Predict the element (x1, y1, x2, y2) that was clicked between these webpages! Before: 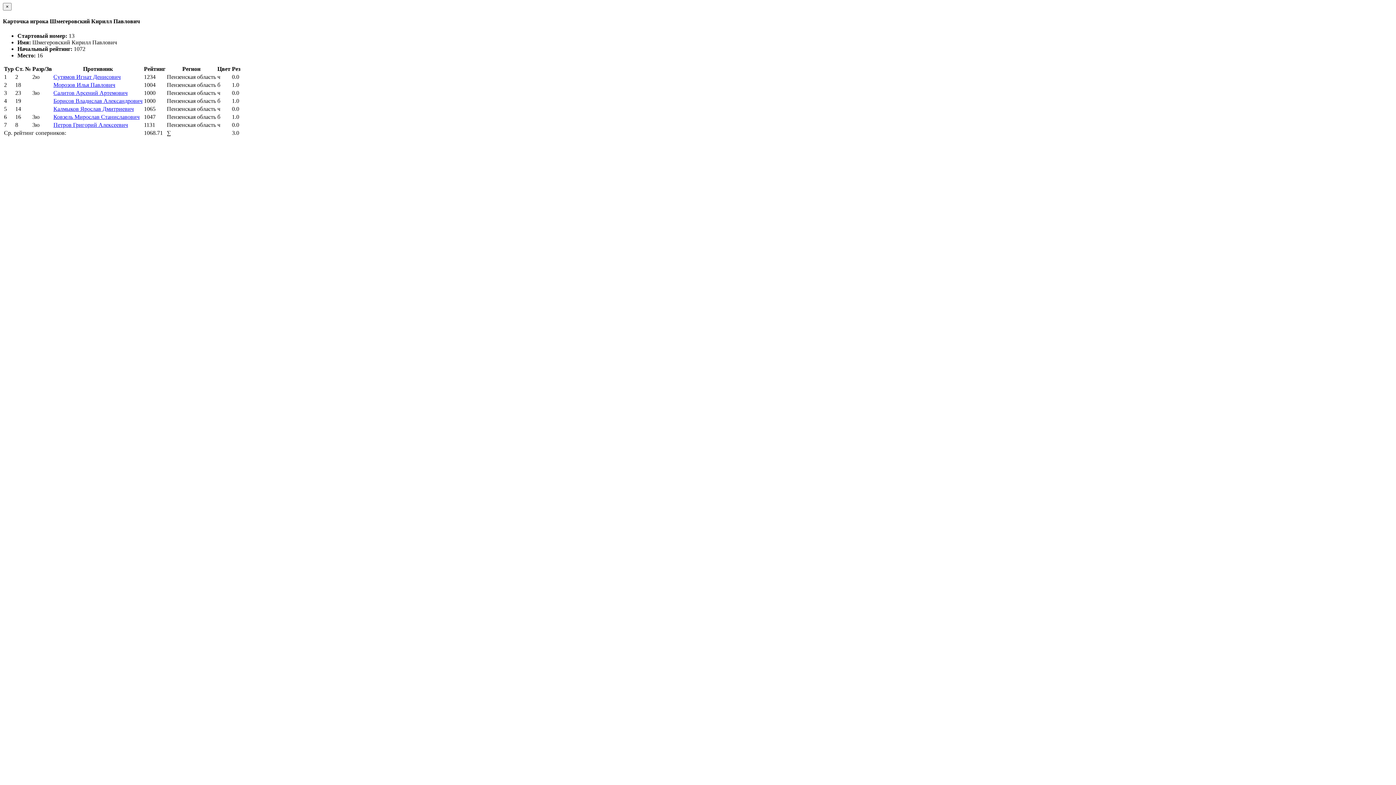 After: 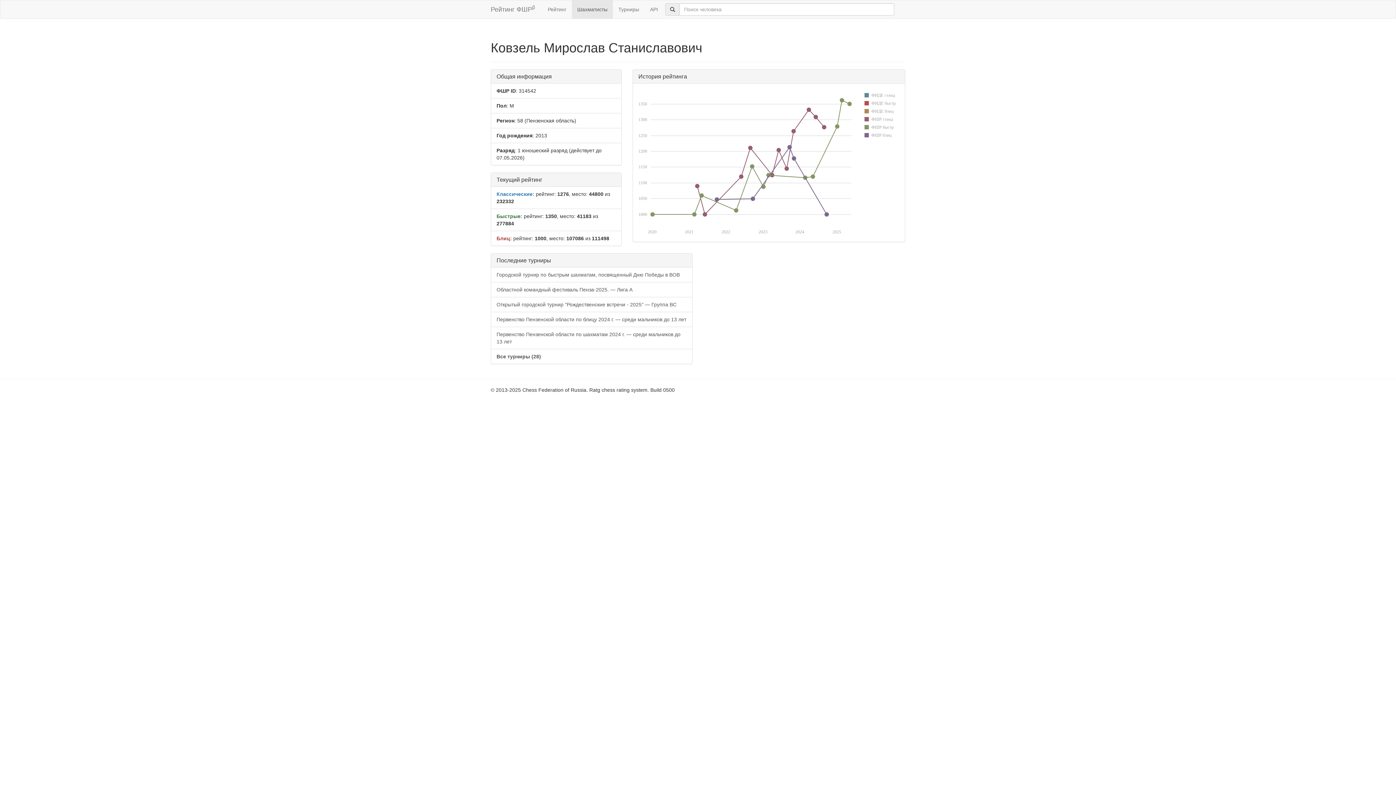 Action: label: Ковзель Мирослав Станиславович bbox: (53, 113, 139, 119)